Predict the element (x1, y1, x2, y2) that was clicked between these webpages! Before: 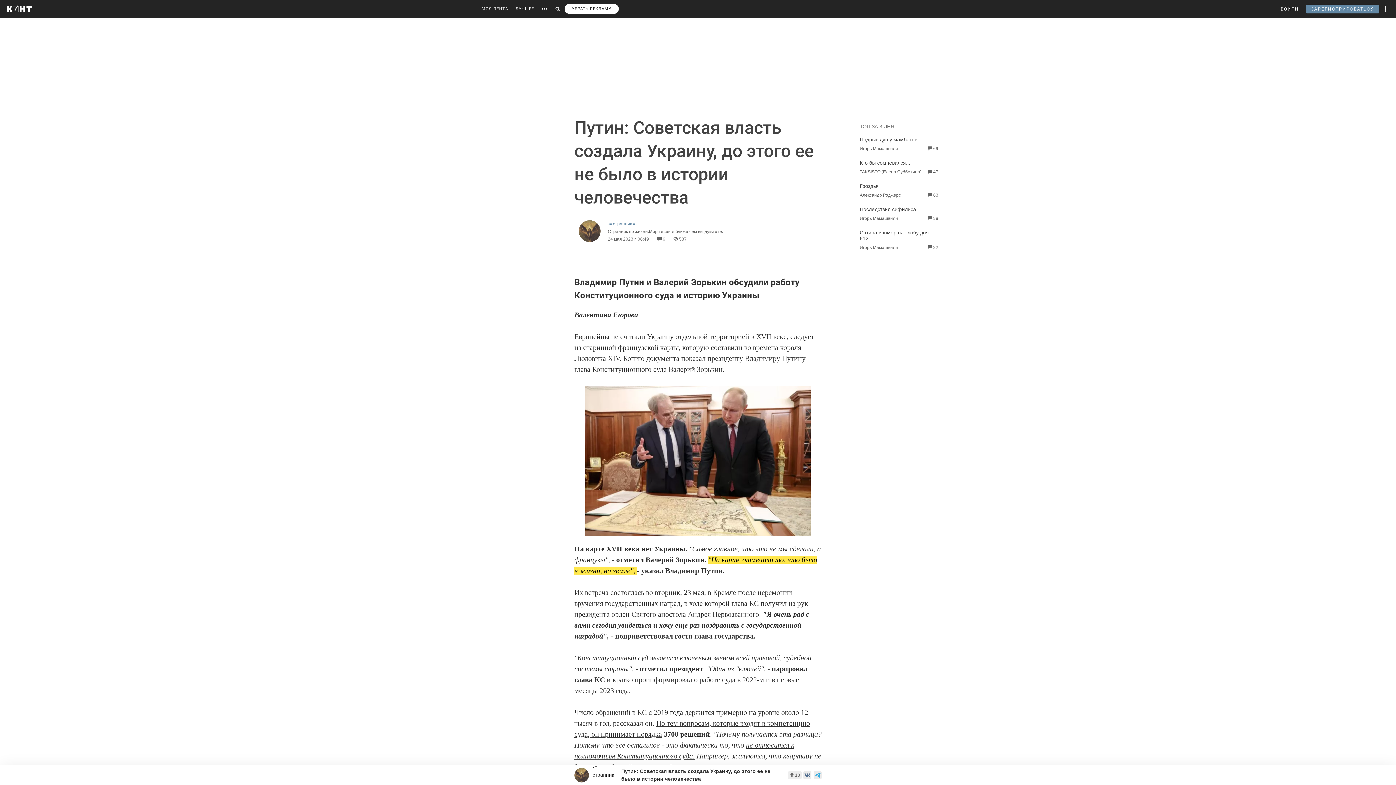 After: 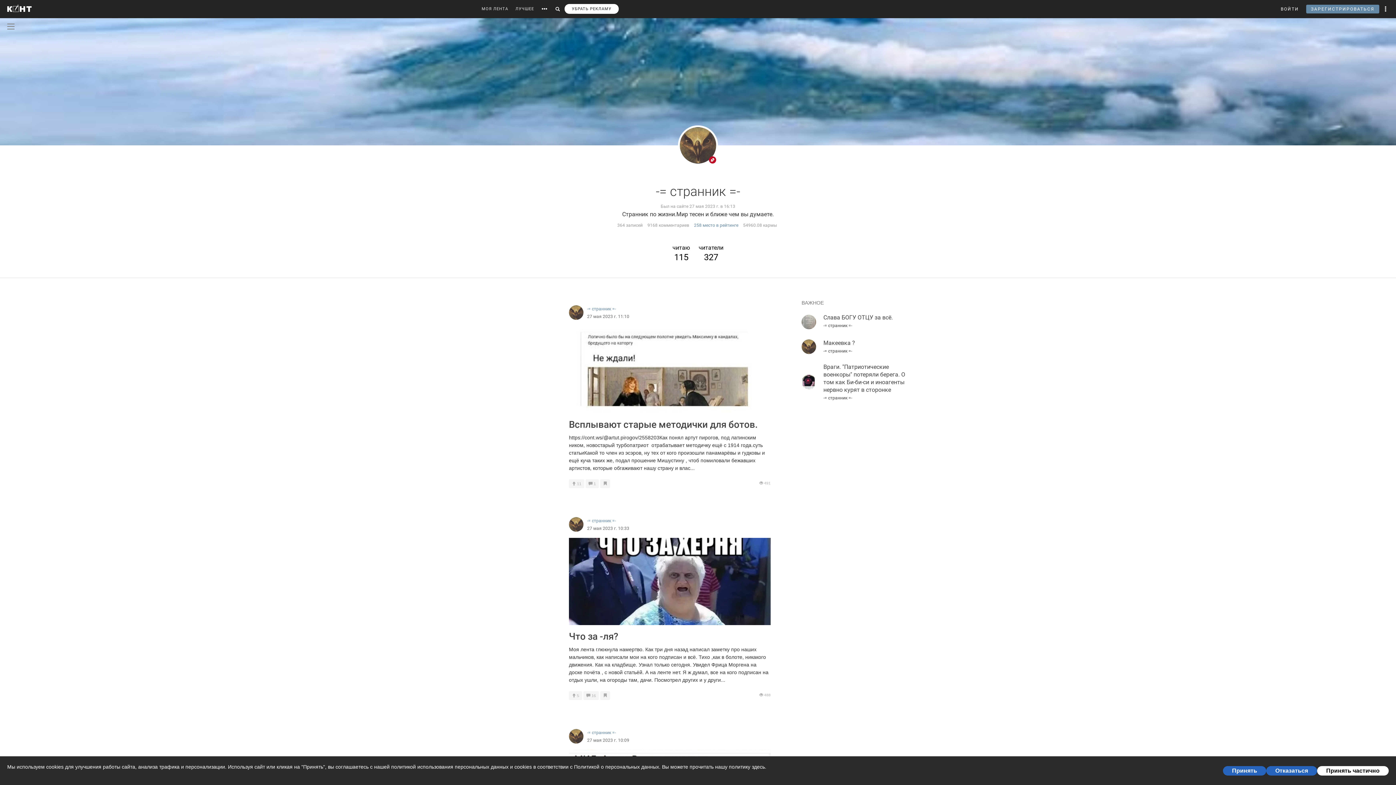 Action: bbox: (578, 220, 776, 228) label: -= странник =-